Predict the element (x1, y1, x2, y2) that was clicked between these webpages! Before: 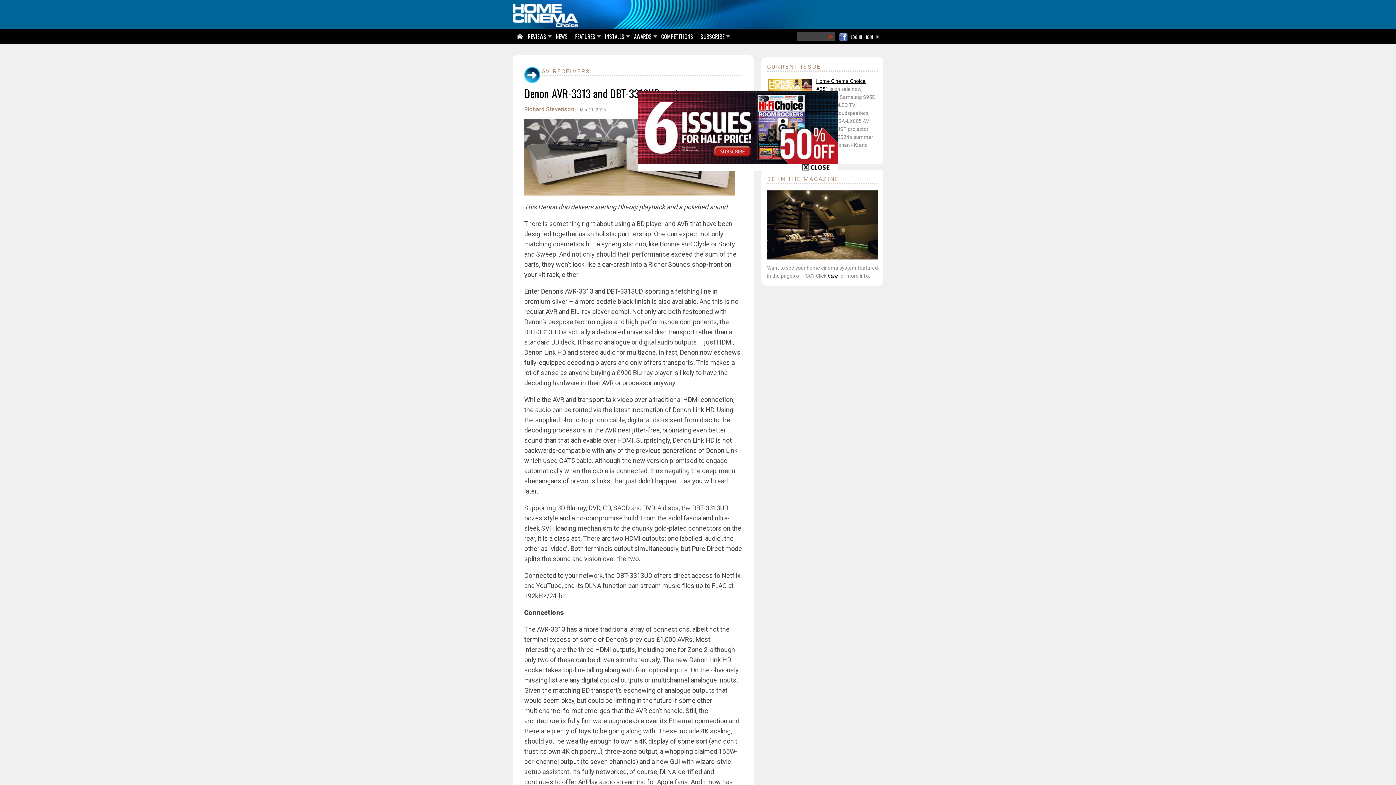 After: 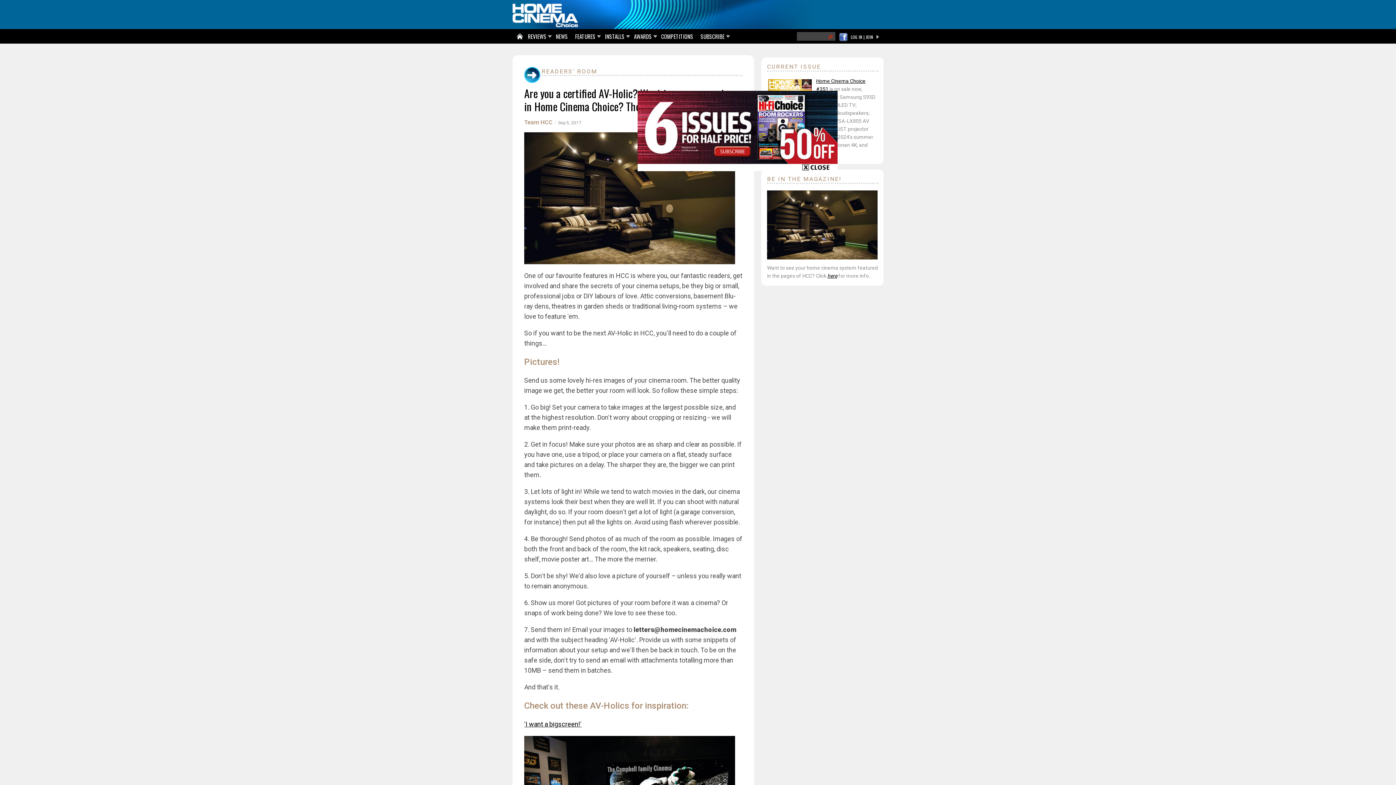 Action: bbox: (827, 273, 837, 279) label: here